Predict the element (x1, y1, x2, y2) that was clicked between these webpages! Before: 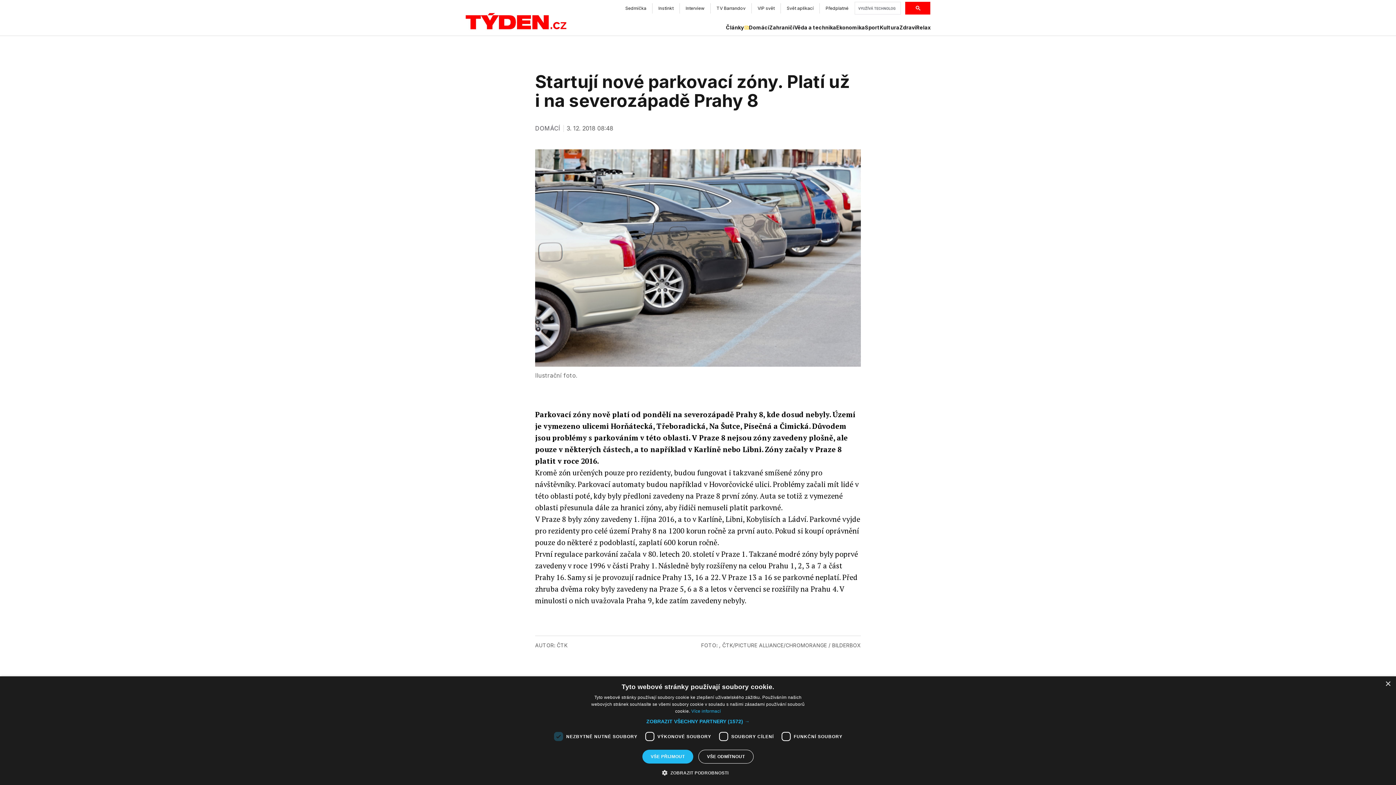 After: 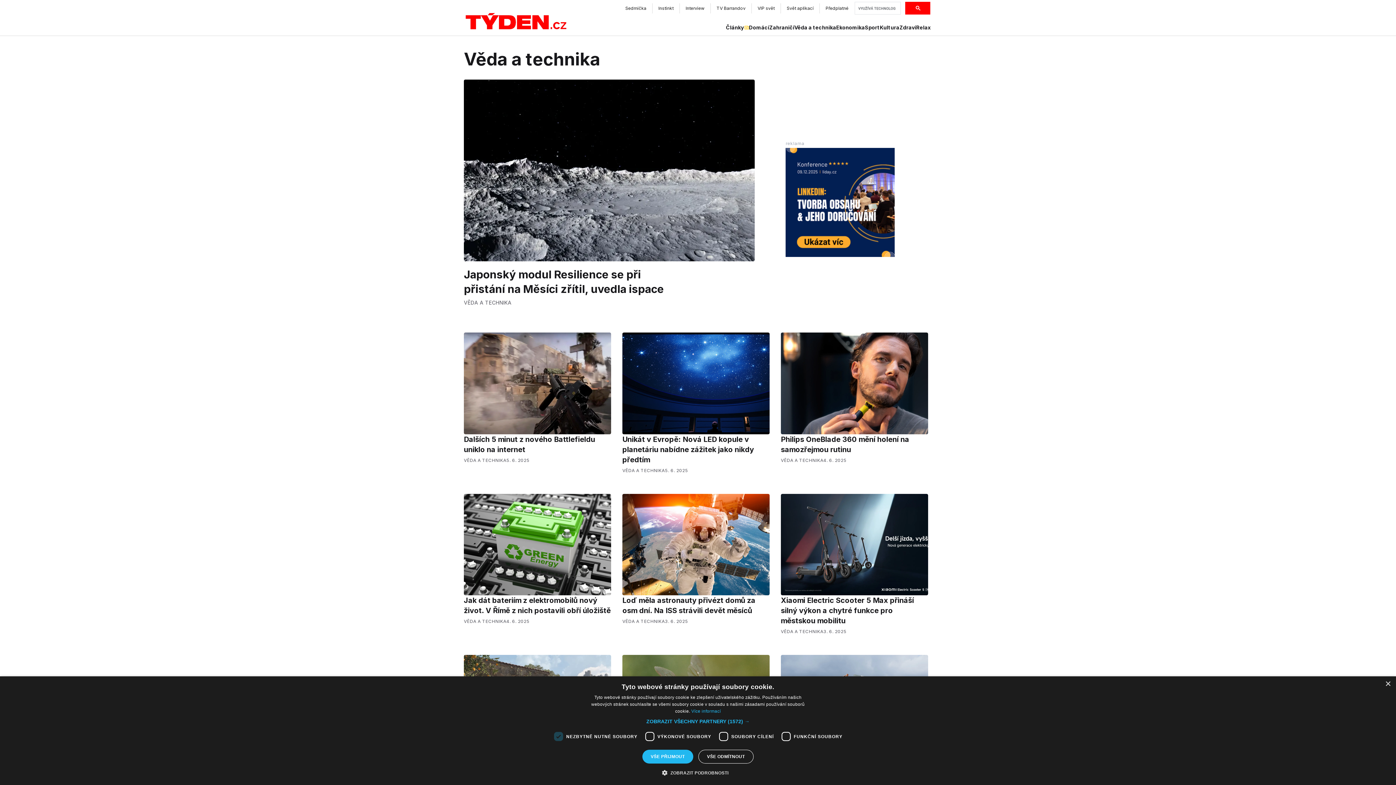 Action: bbox: (794, 24, 836, 31) label: Věda a technika